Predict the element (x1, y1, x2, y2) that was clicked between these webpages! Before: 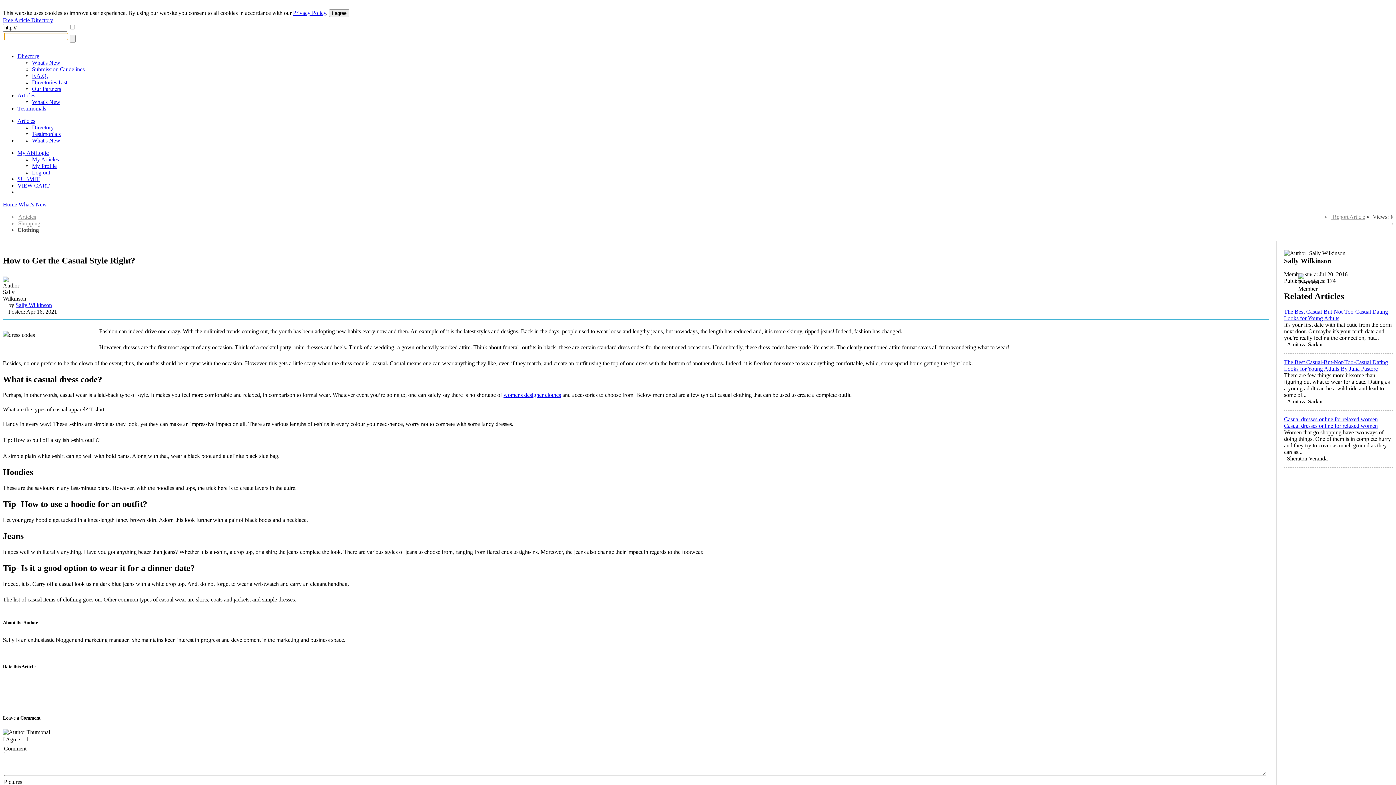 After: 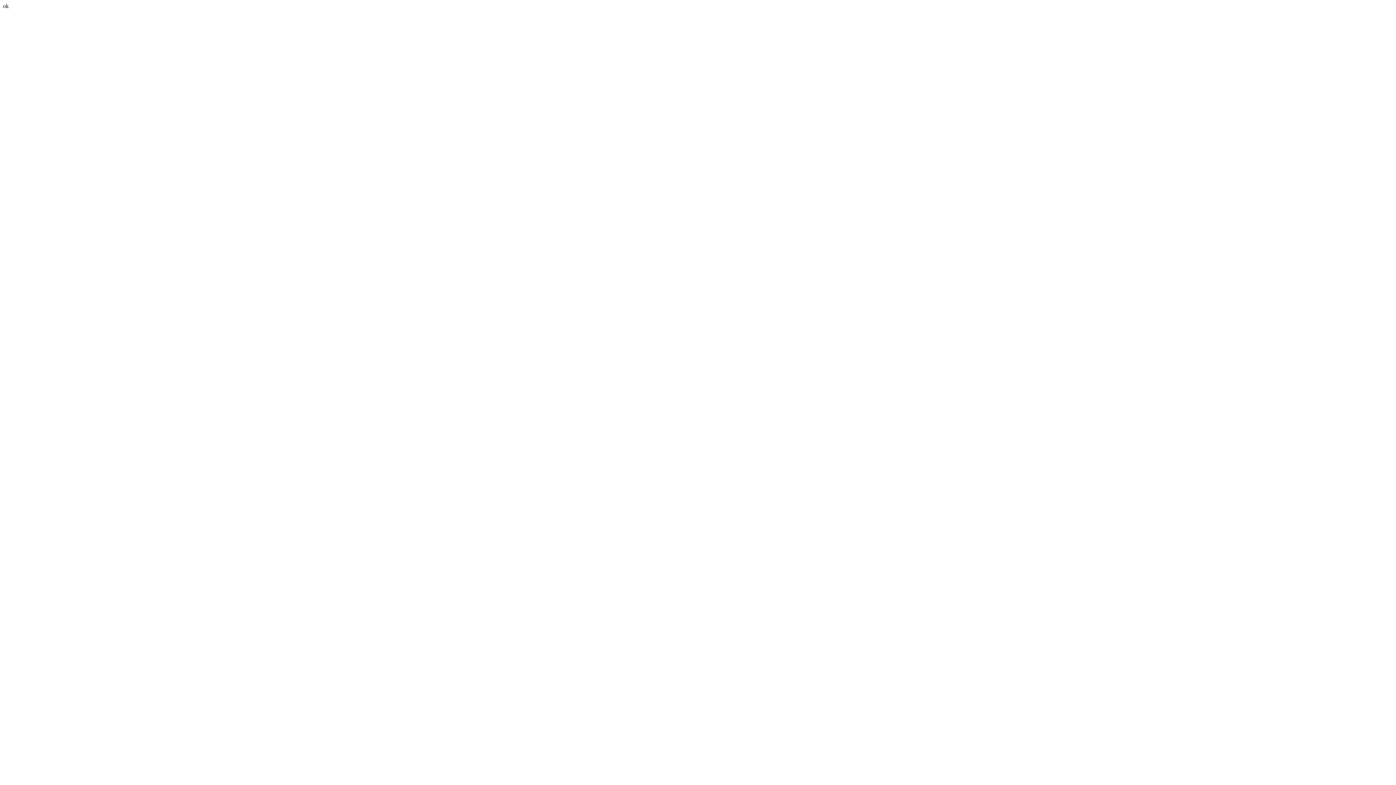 Action: bbox: (32, 130, 60, 137) label: Testimonials